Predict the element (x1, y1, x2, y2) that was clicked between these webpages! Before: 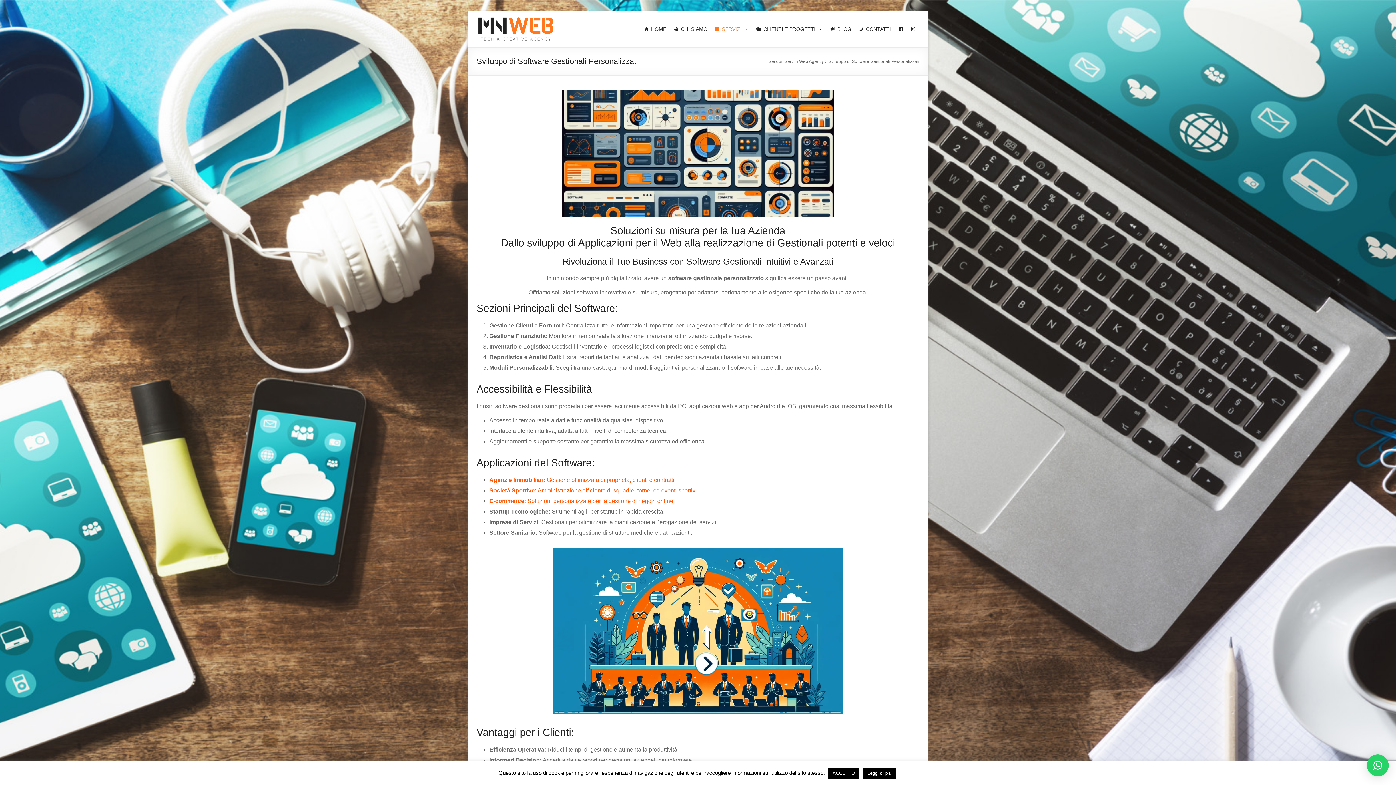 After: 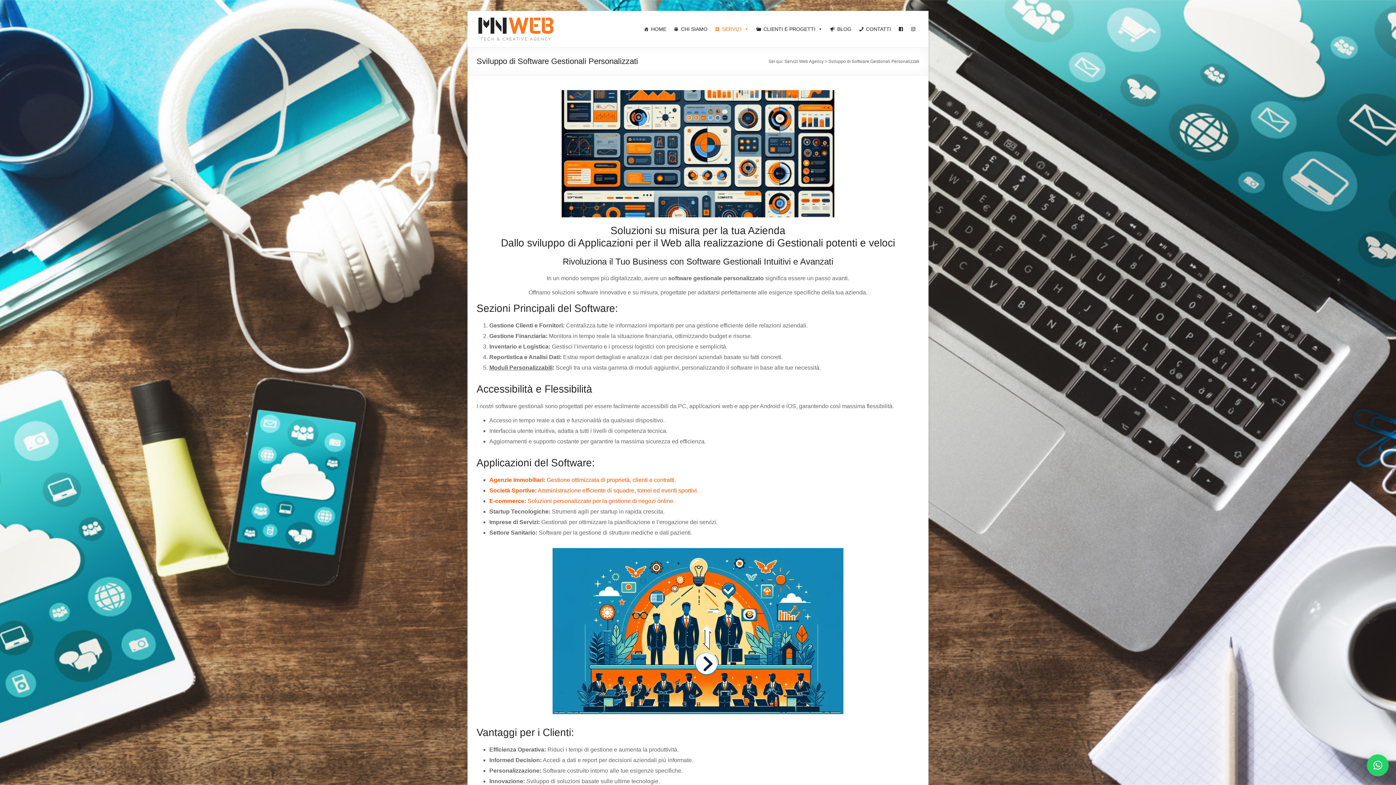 Action: bbox: (828, 768, 859, 779) label: ACCETTO